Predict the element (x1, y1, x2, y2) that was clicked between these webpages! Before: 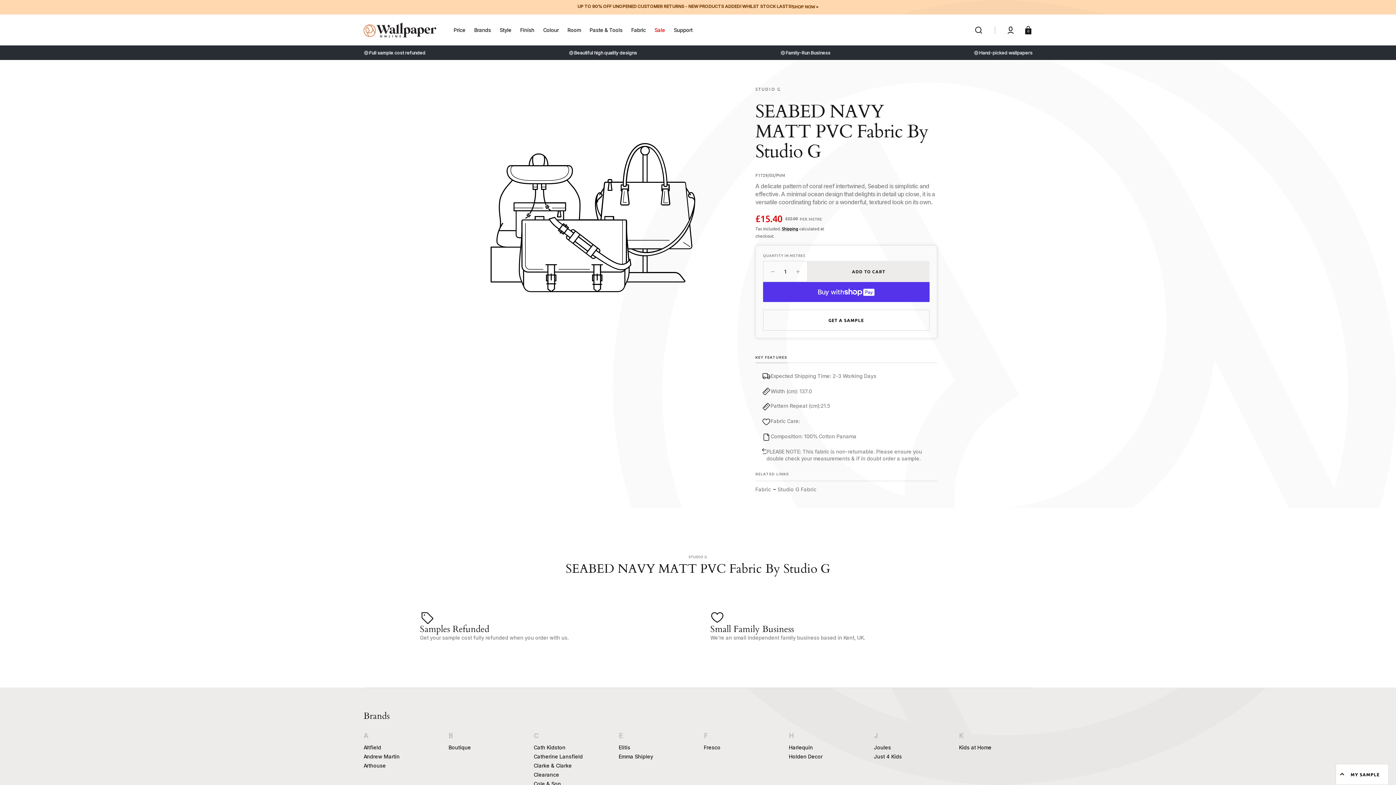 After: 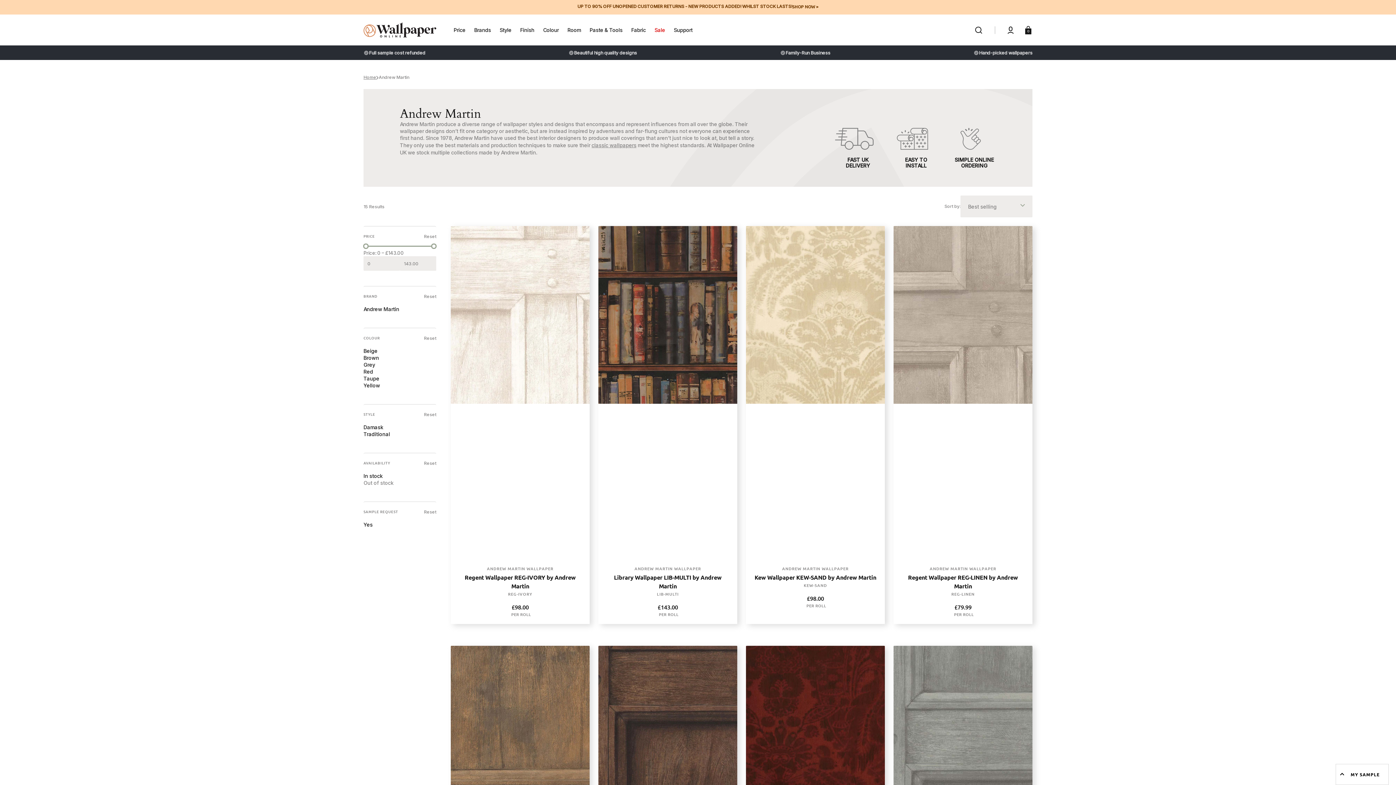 Action: bbox: (363, 752, 399, 761) label: Andrew Martin